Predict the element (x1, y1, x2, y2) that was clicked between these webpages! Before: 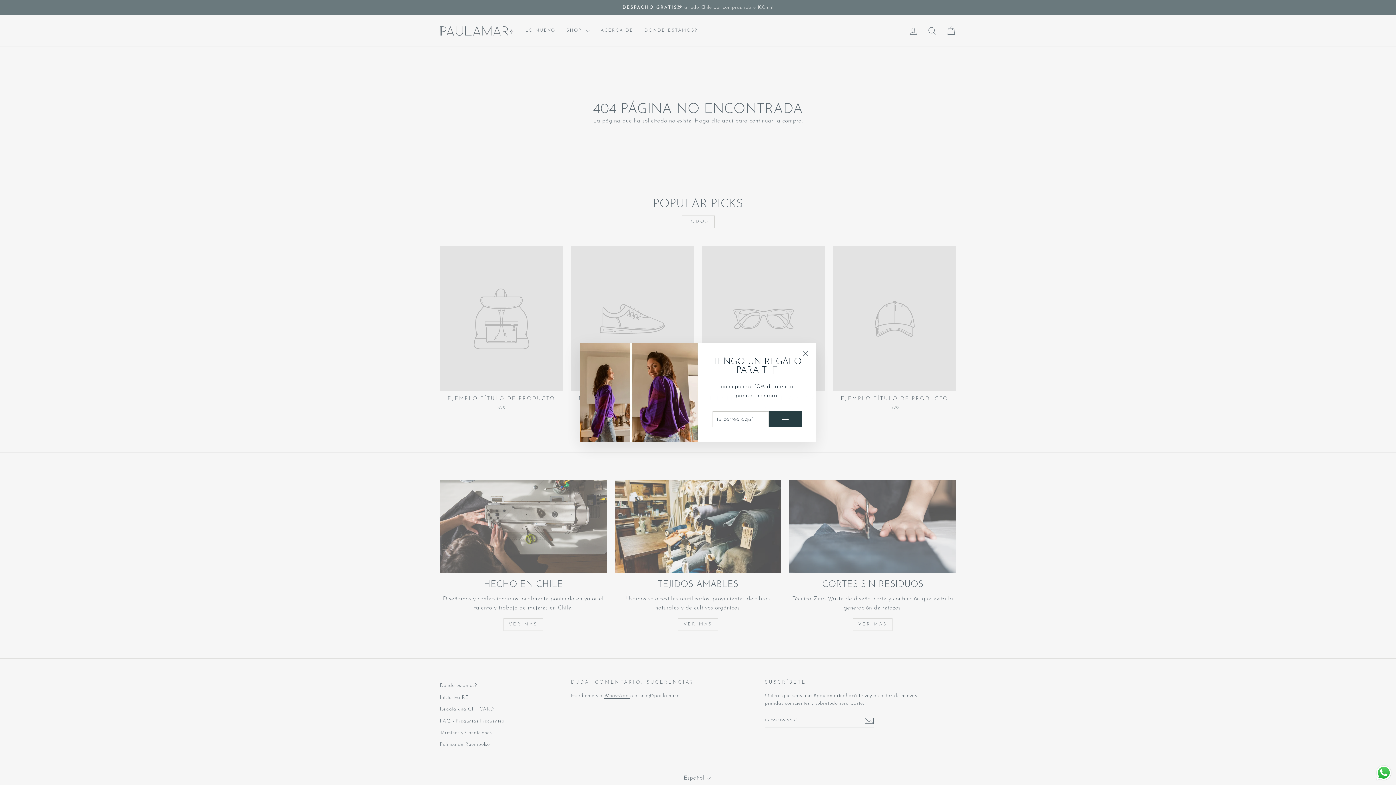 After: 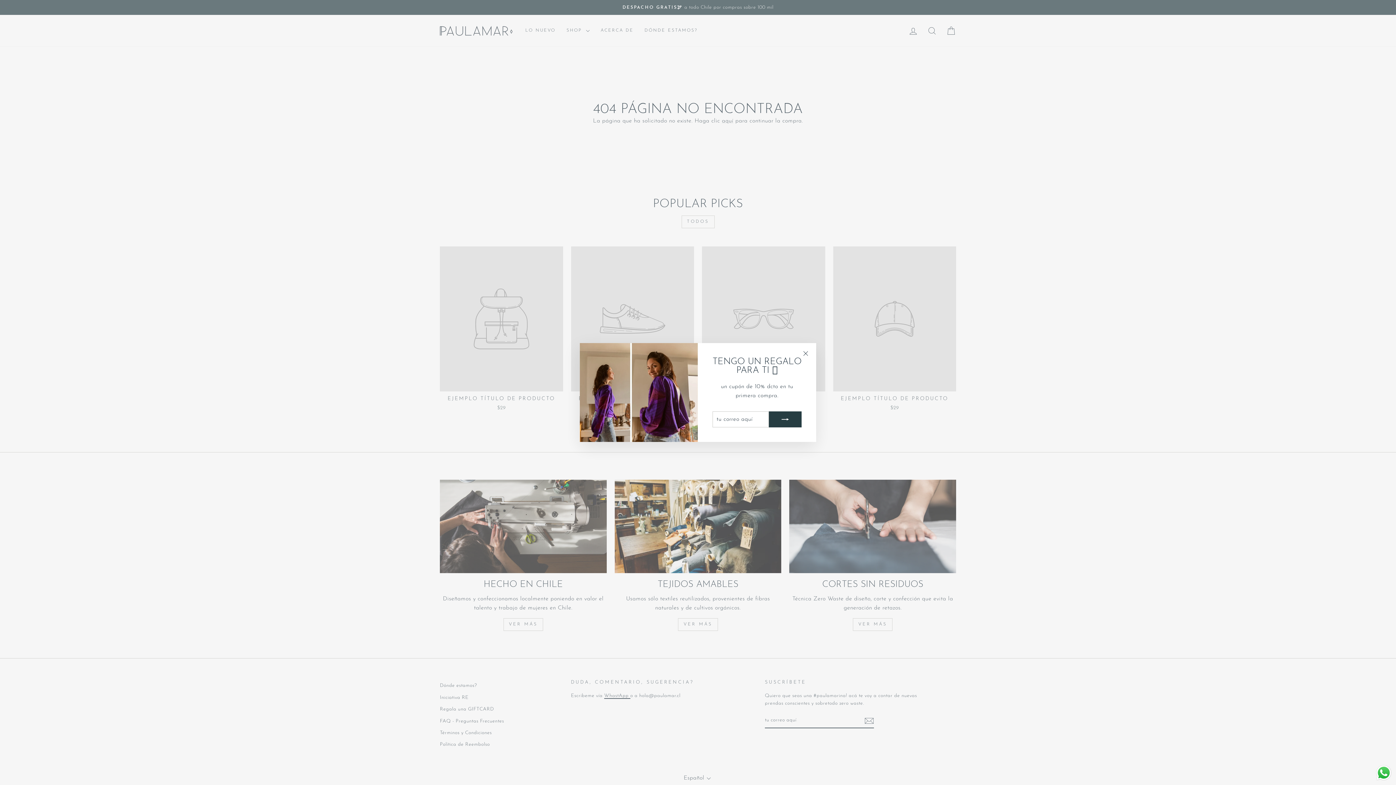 Action: bbox: (1375, 764, 1392, 781) label: Send a message via WhatsApp